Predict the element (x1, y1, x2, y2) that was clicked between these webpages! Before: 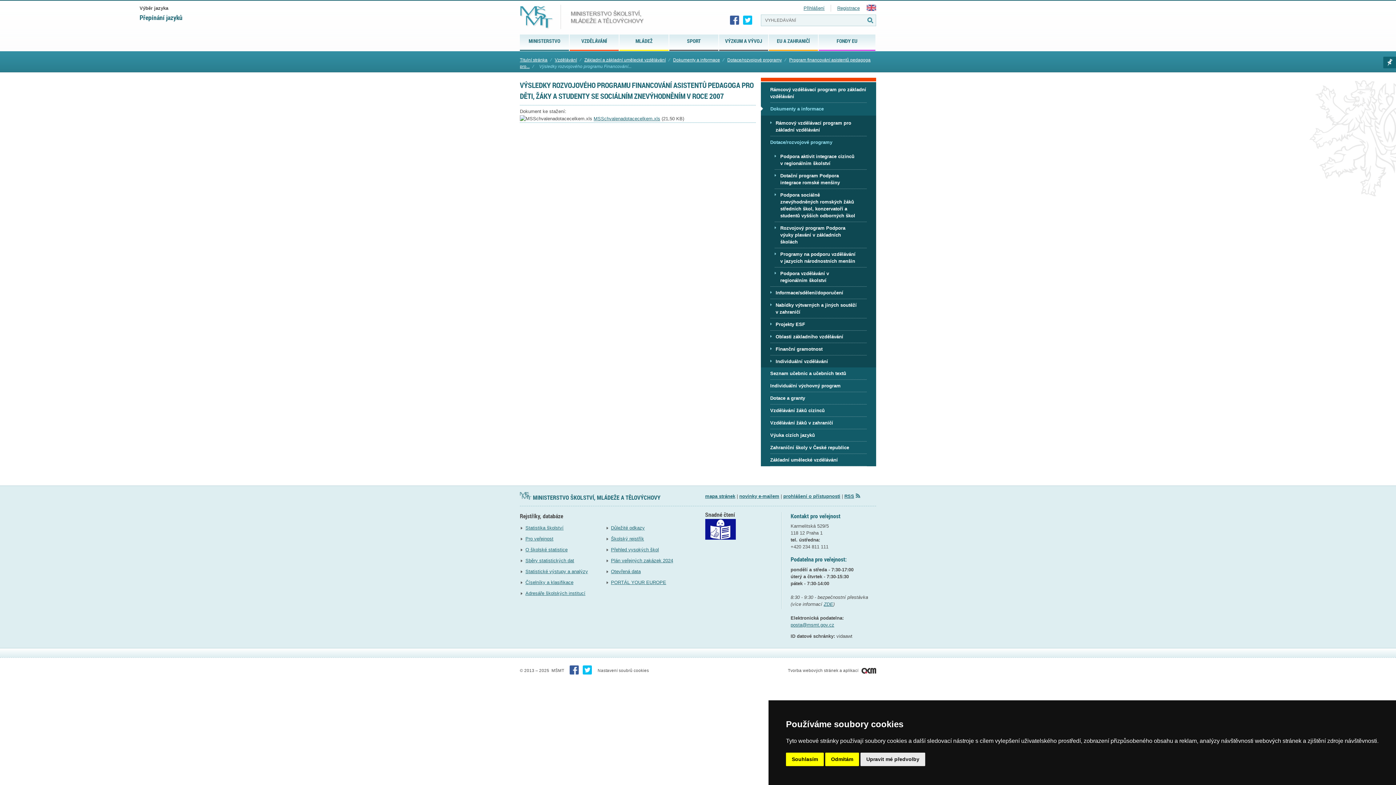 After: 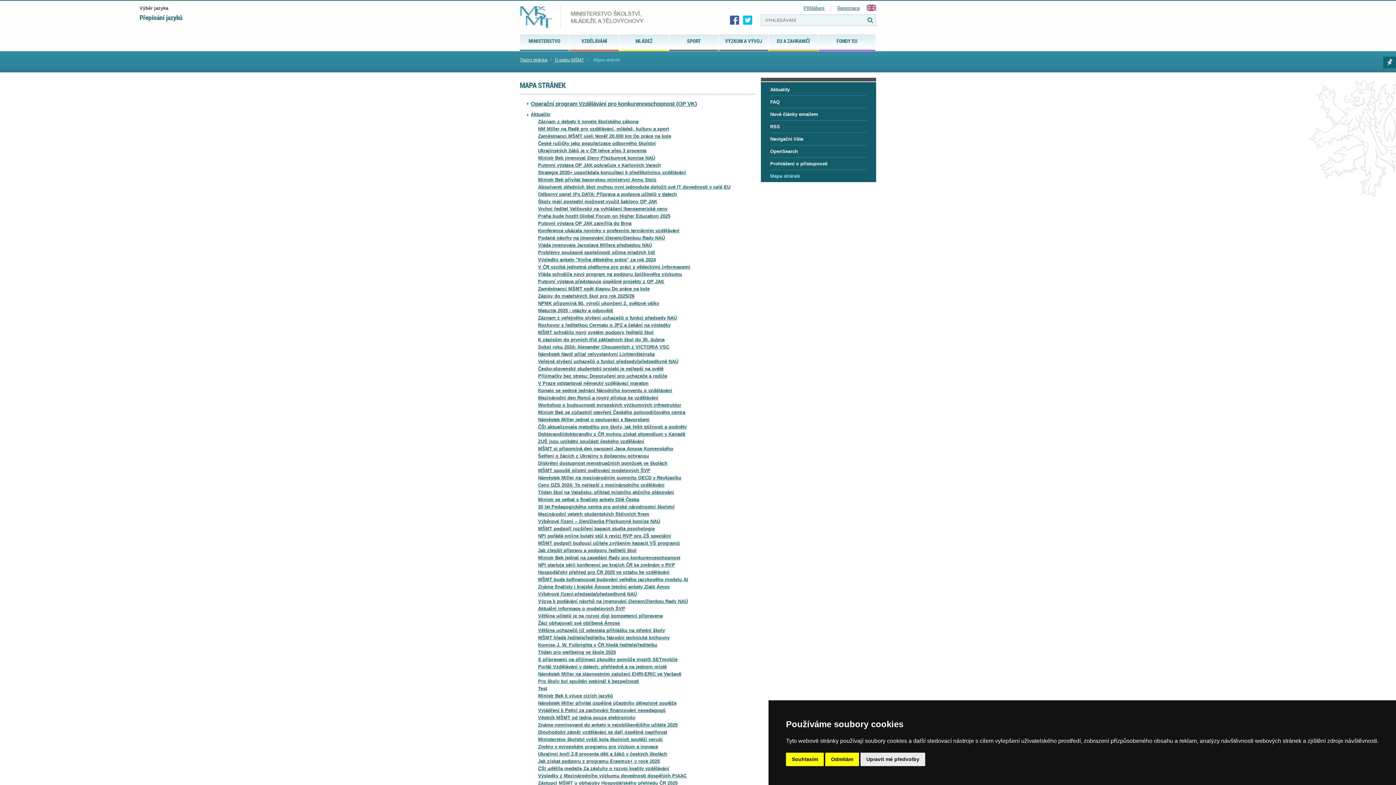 Action: bbox: (705, 493, 735, 499) label: mapa stránek